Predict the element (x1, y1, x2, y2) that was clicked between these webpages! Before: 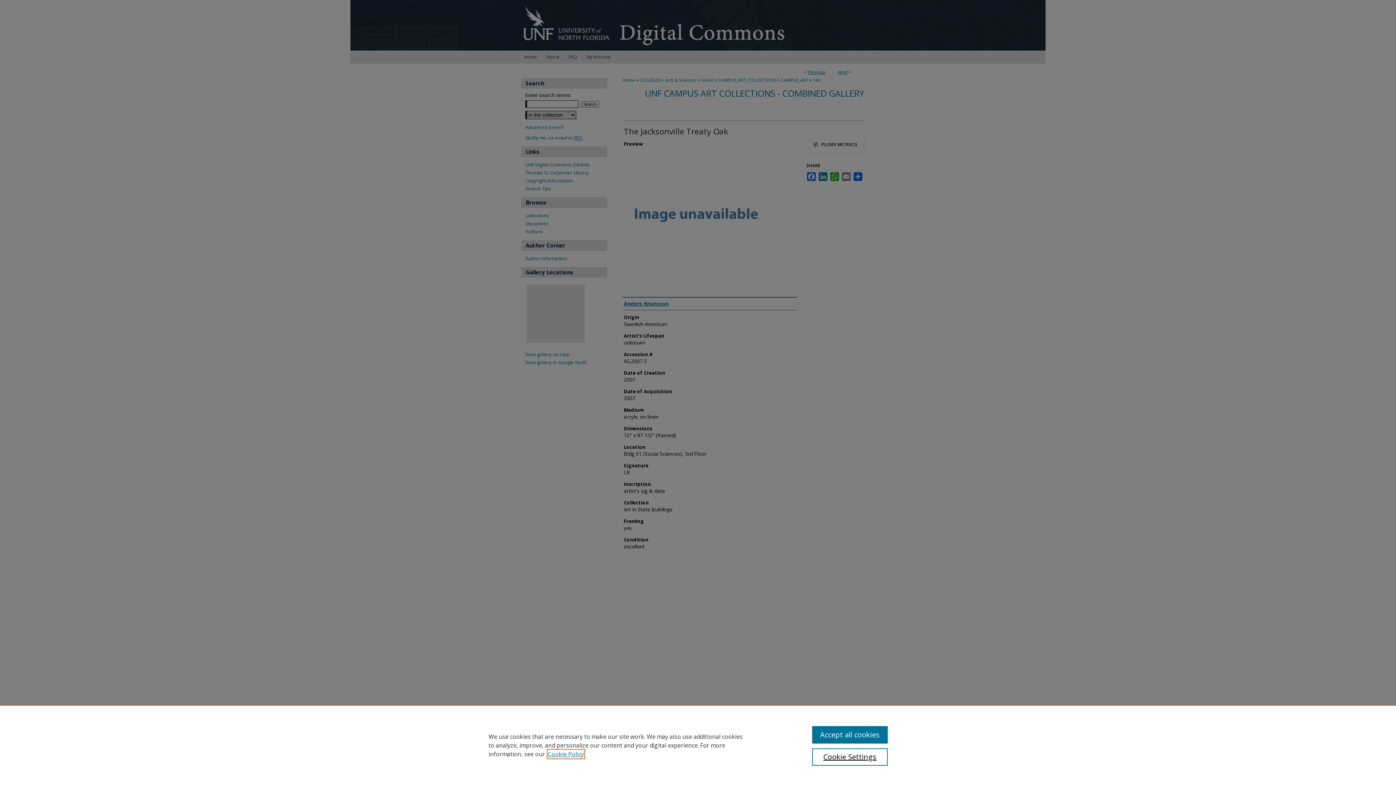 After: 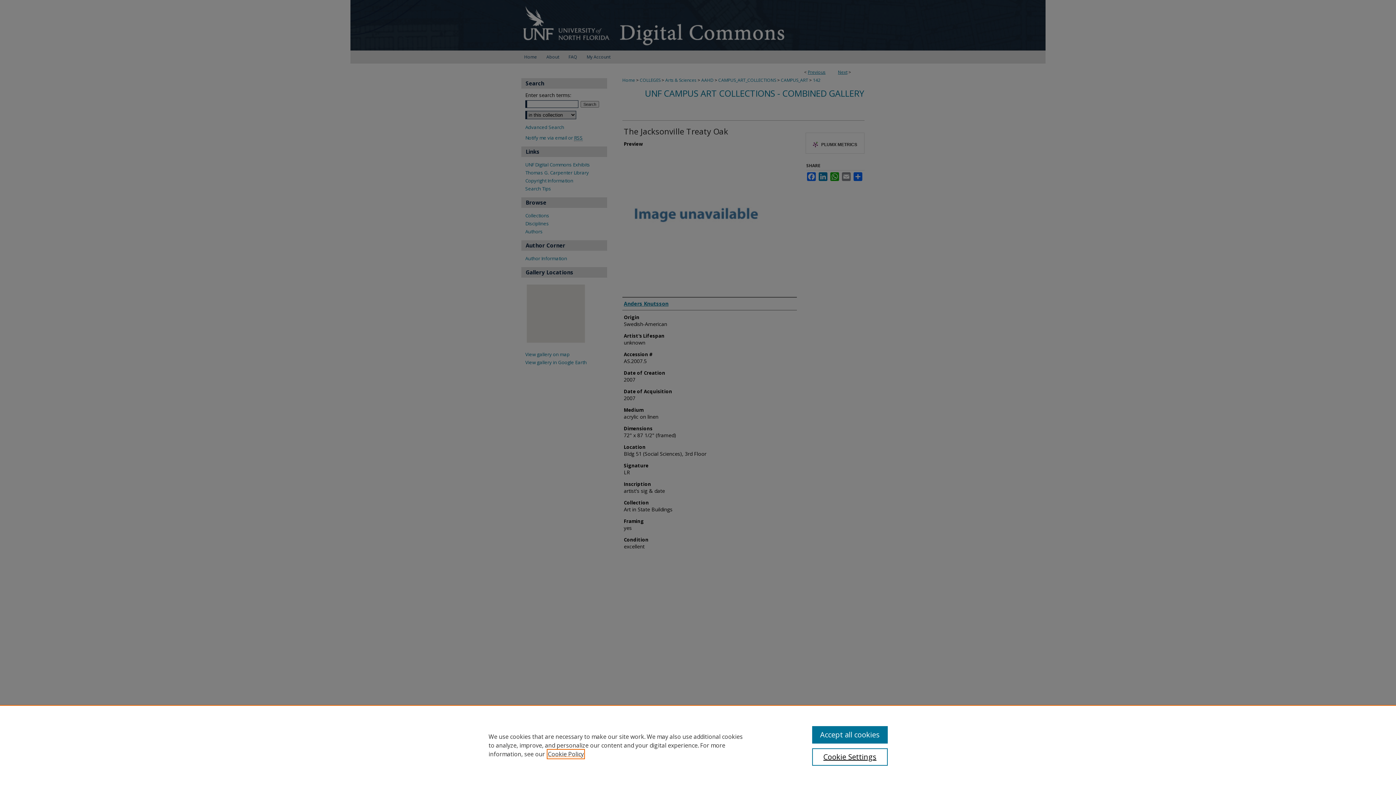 Action: bbox: (548, 750, 584, 758) label: , opens in a new tab